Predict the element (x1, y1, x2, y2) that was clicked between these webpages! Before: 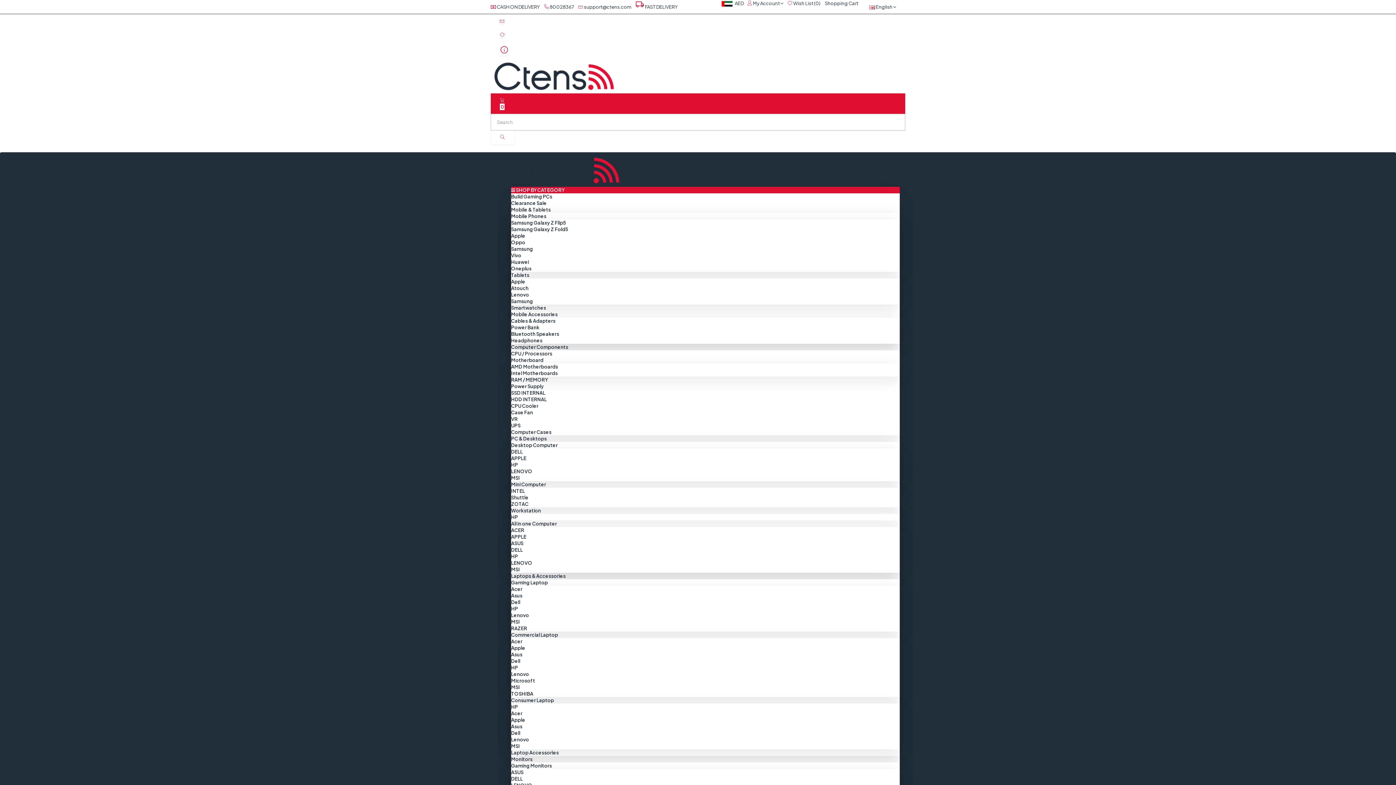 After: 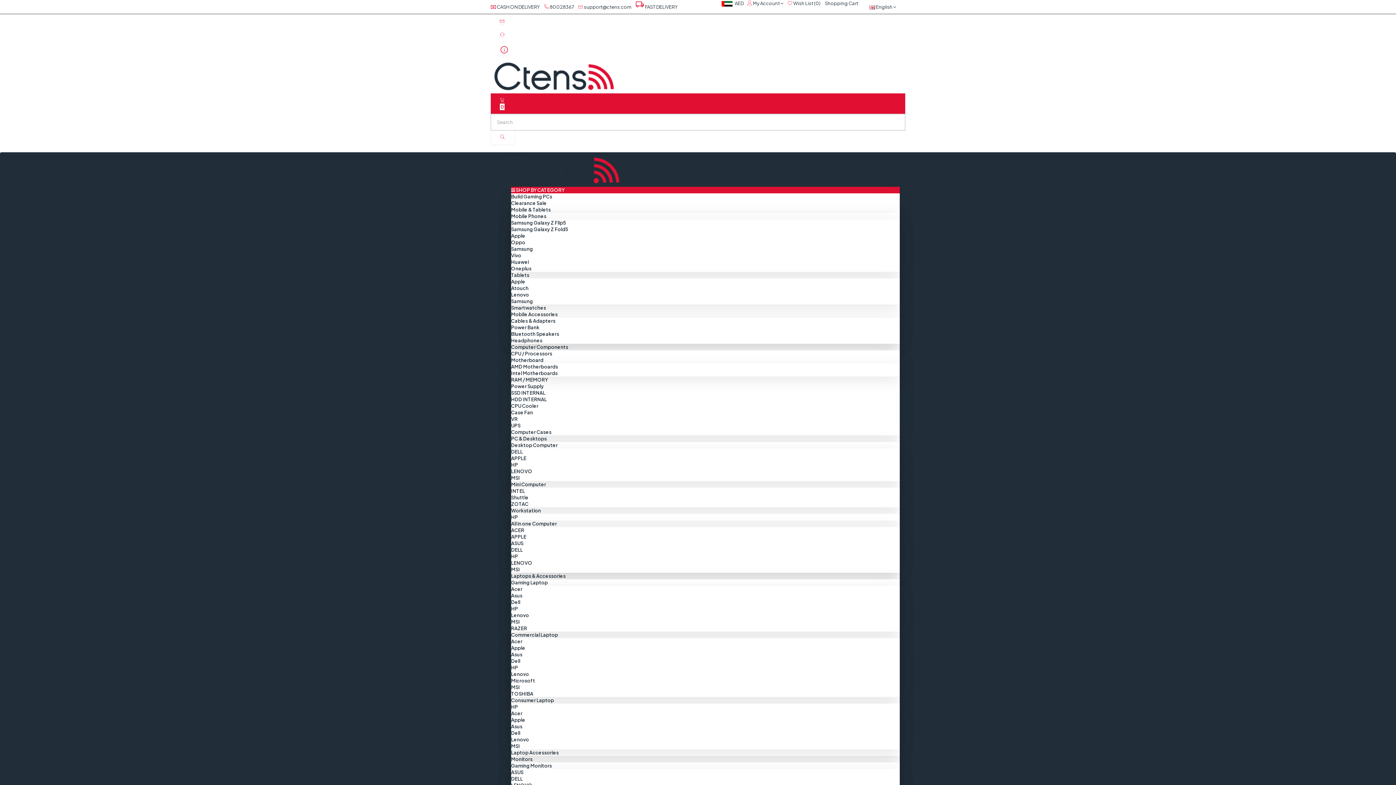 Action: bbox: (511, 272, 529, 278) label: Tablets